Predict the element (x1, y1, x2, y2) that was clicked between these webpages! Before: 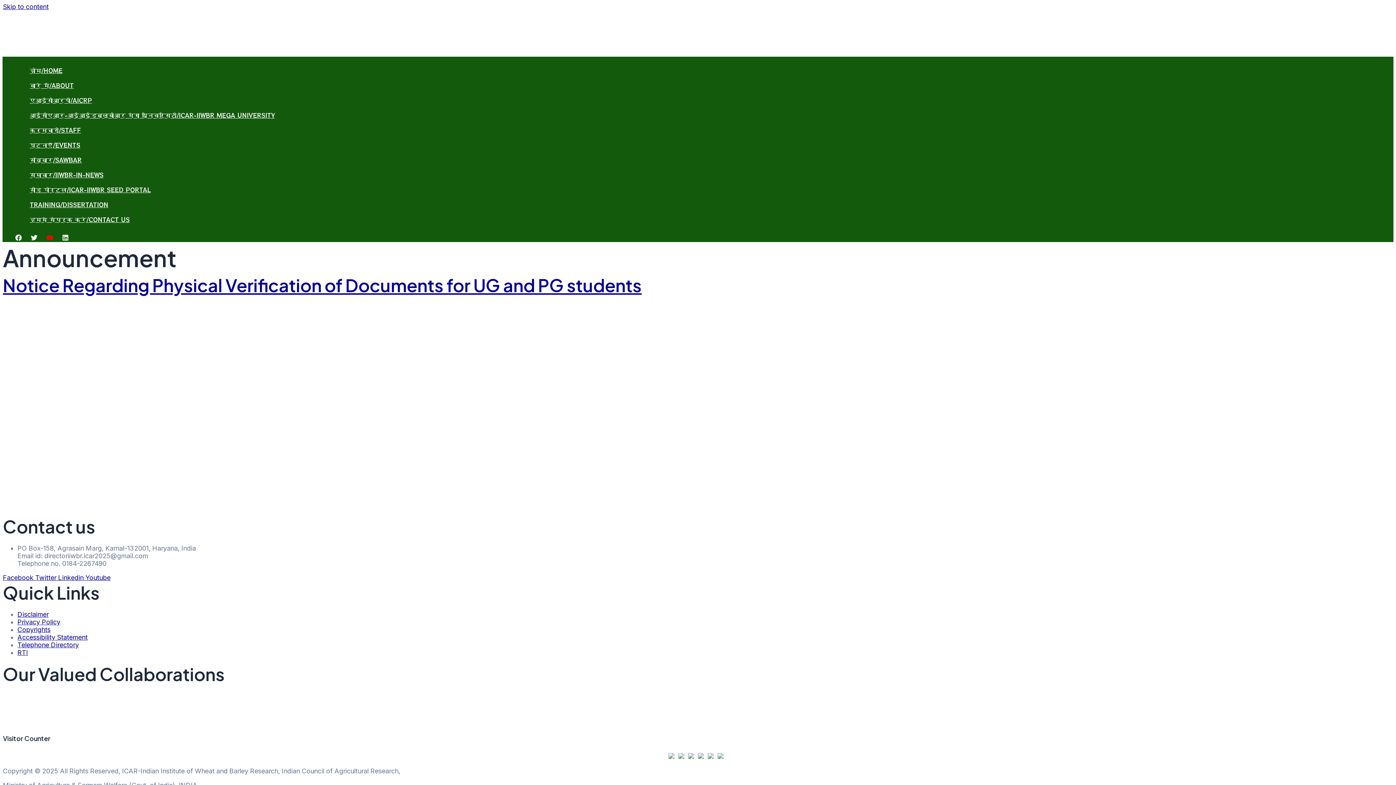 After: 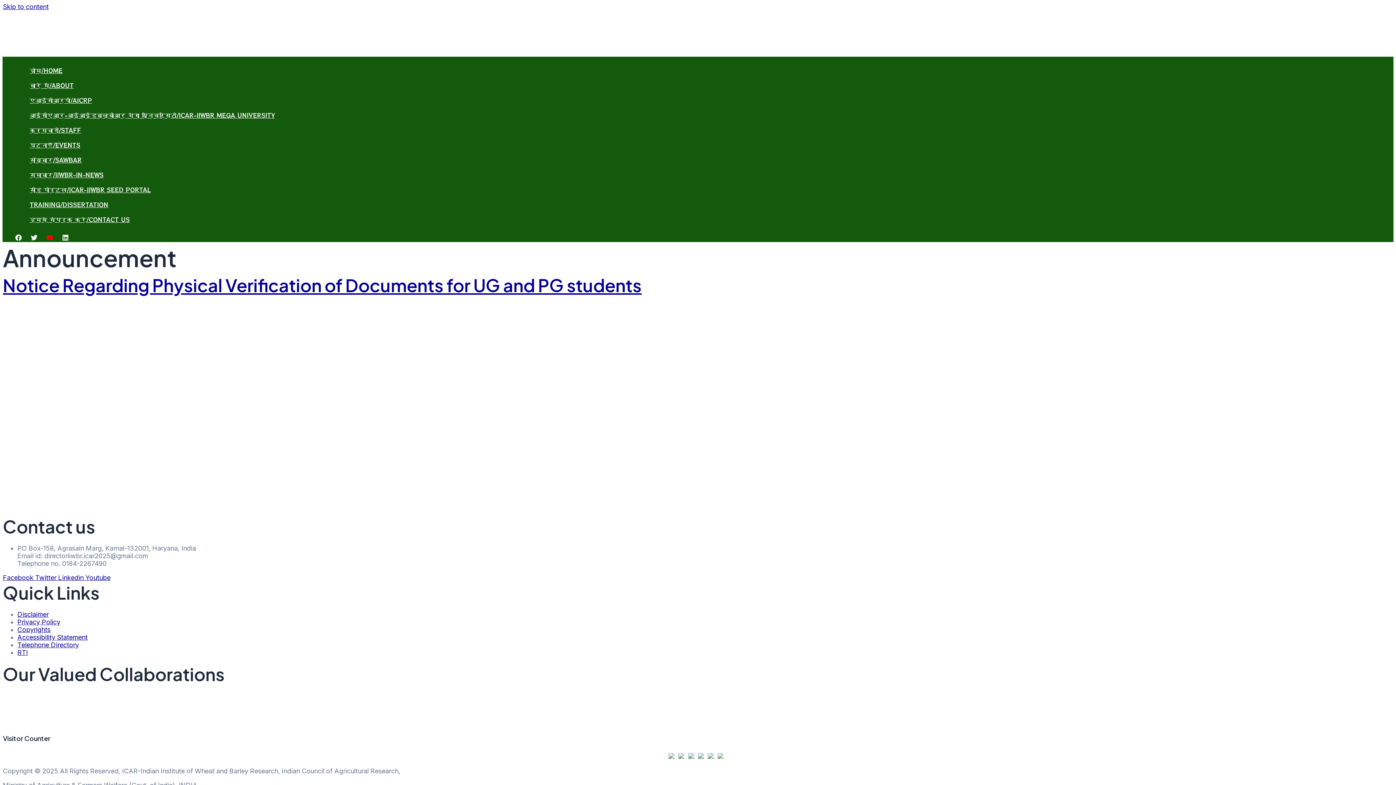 Action: bbox: (46, 234, 53, 242) label: YouTube